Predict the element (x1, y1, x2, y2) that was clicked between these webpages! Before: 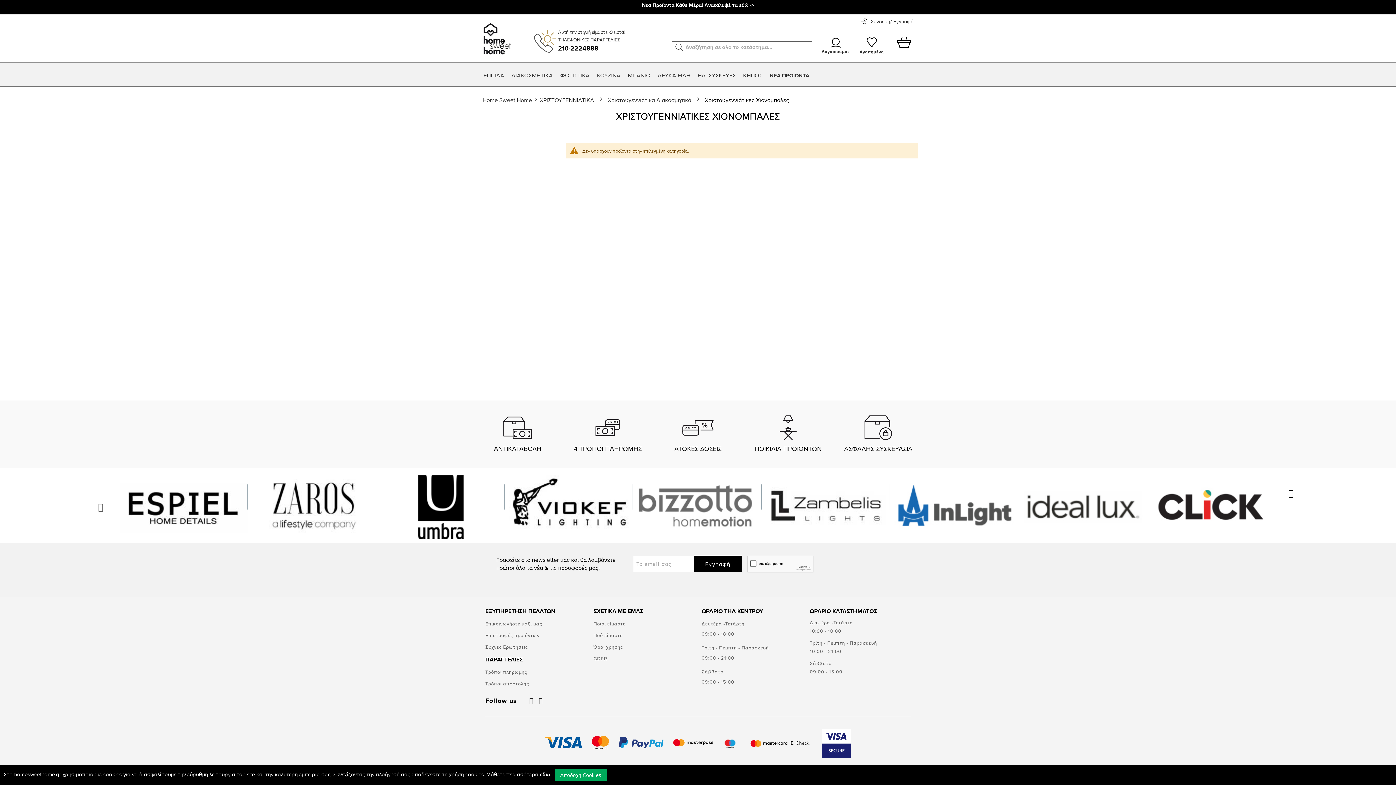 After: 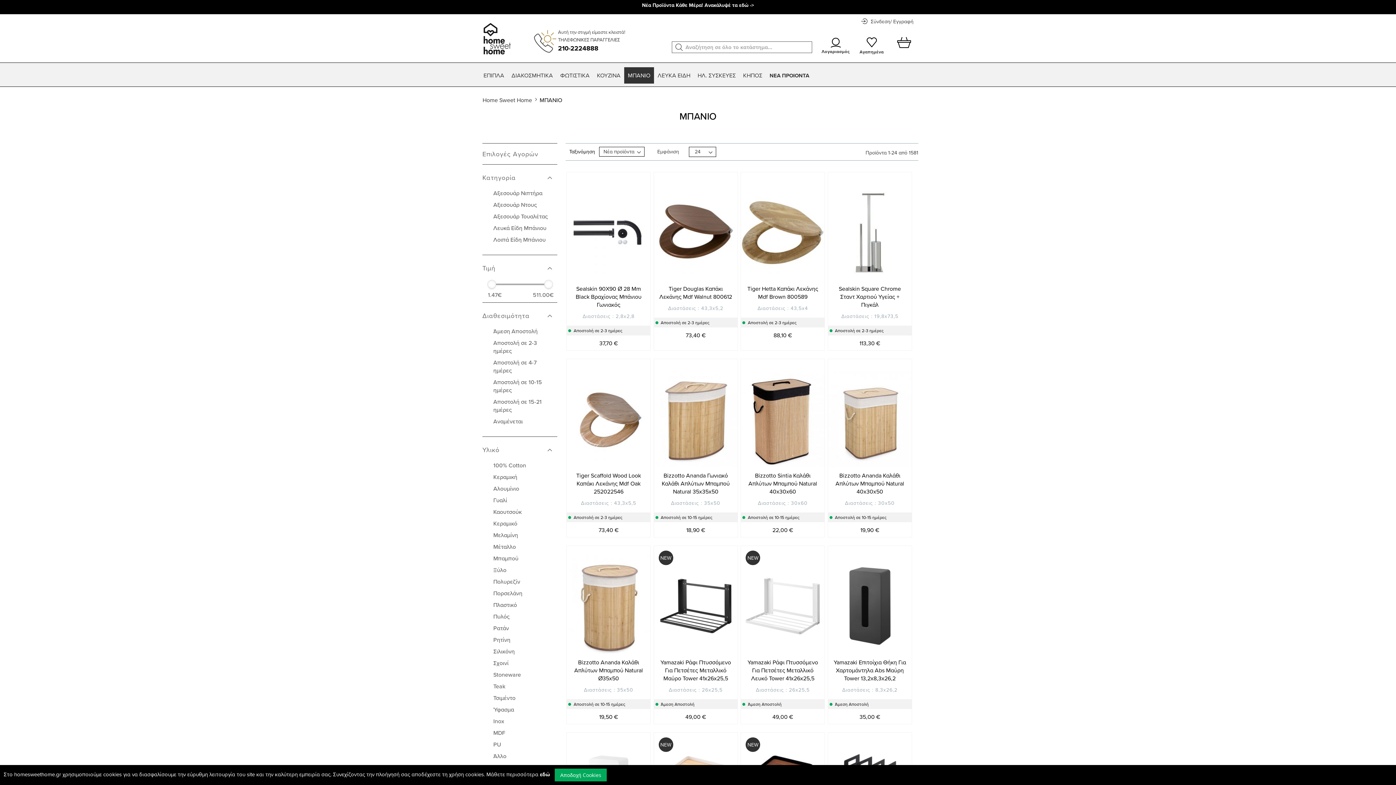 Action: bbox: (624, 67, 654, 83) label: ΜΠΑΝΙΟ